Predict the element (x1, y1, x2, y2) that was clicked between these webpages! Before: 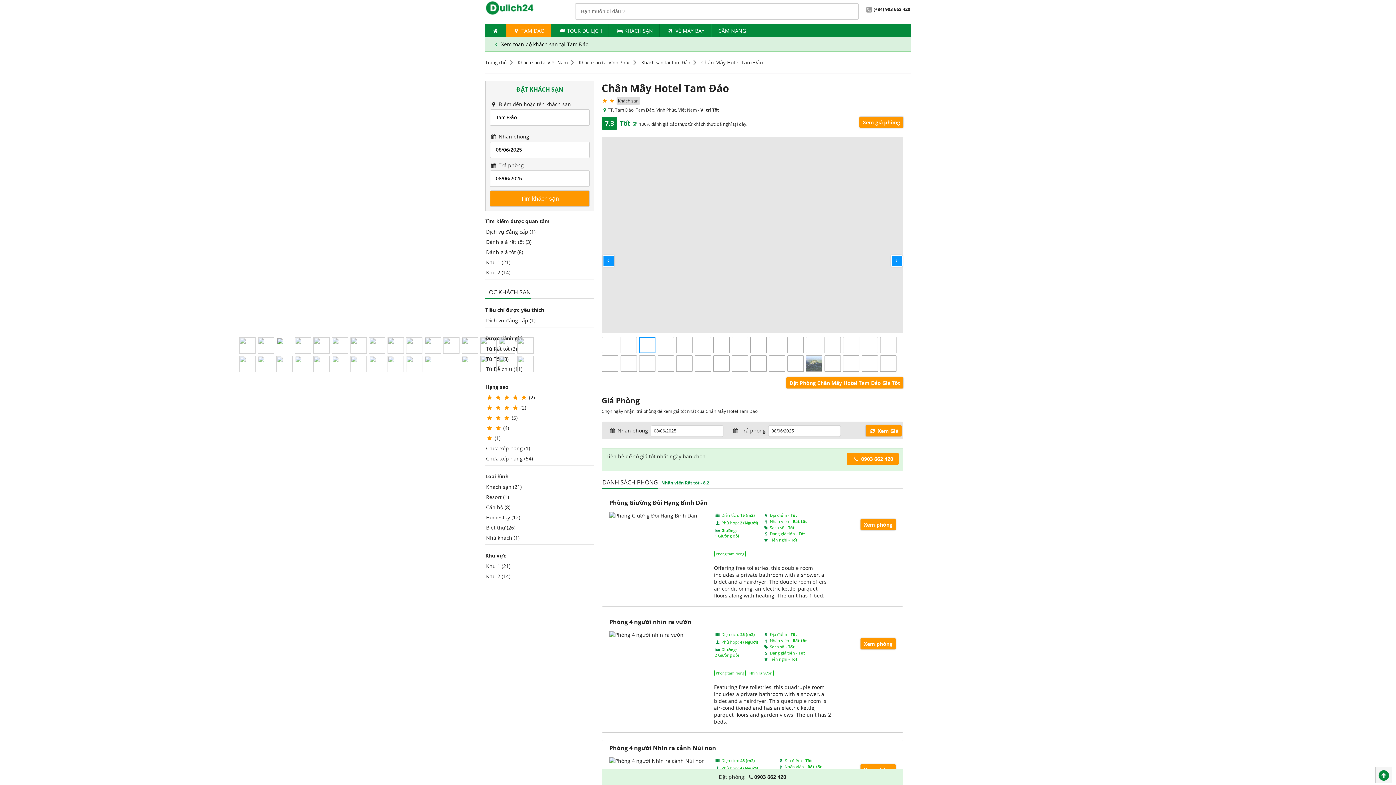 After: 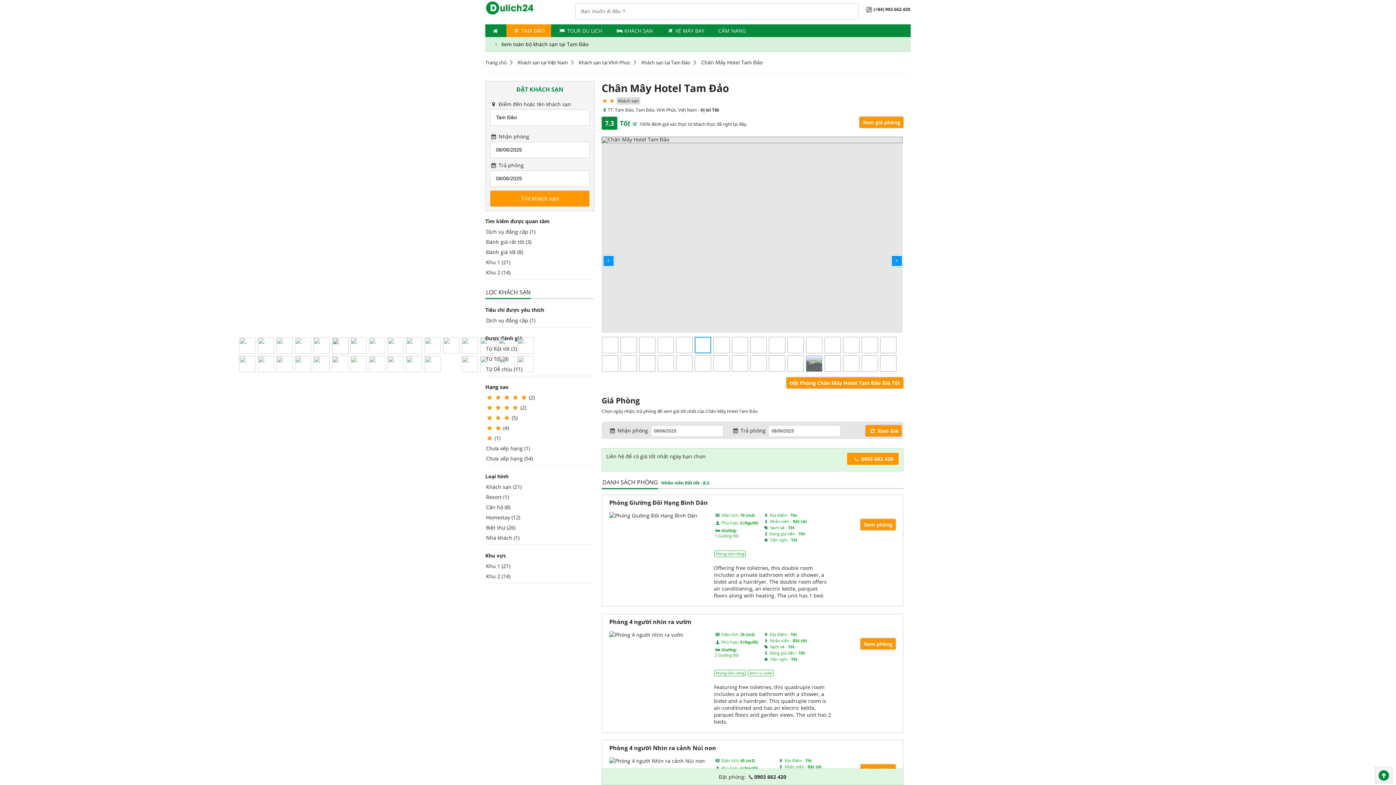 Action: bbox: (901, 136, 903, 373)